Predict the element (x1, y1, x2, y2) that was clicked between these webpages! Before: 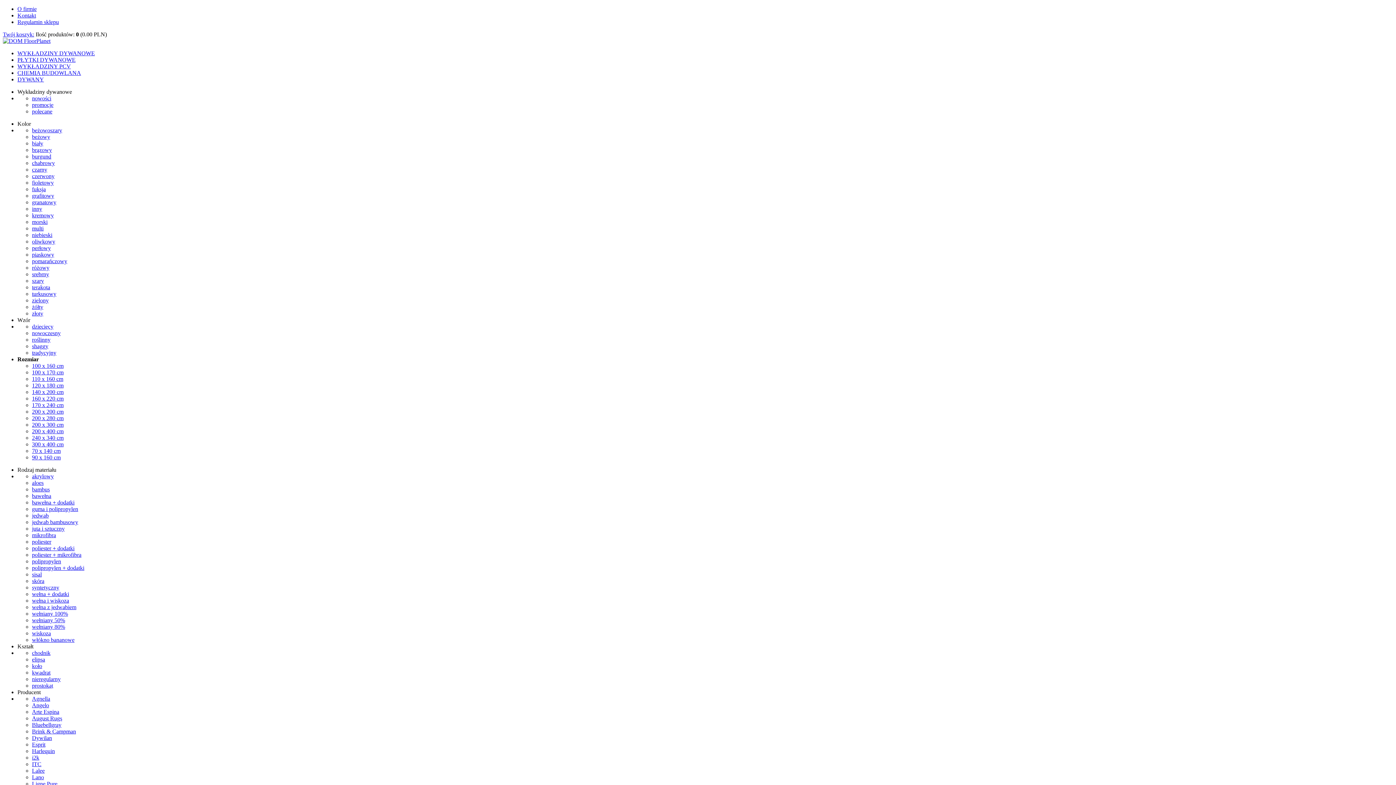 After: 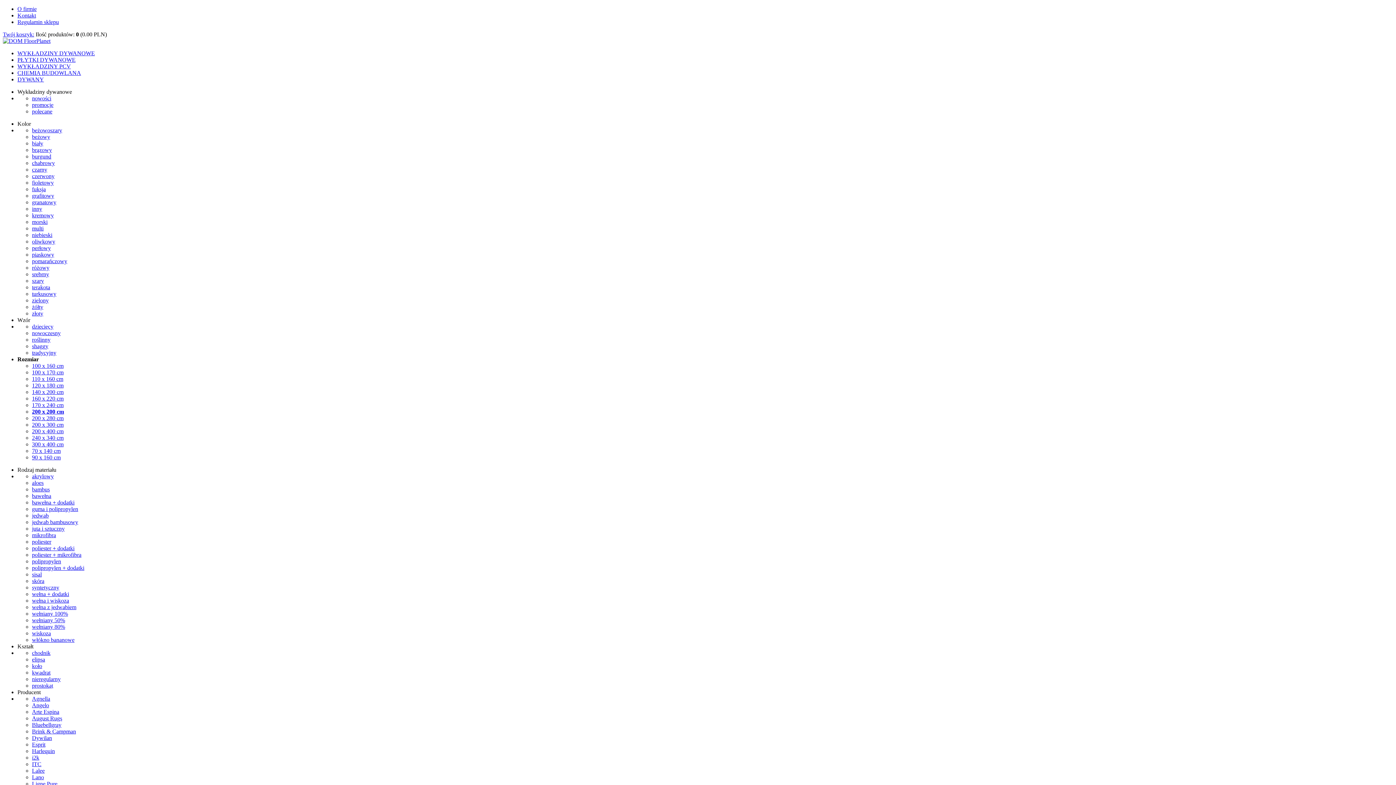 Action: label: 200 x 200 cm bbox: (32, 408, 63, 414)